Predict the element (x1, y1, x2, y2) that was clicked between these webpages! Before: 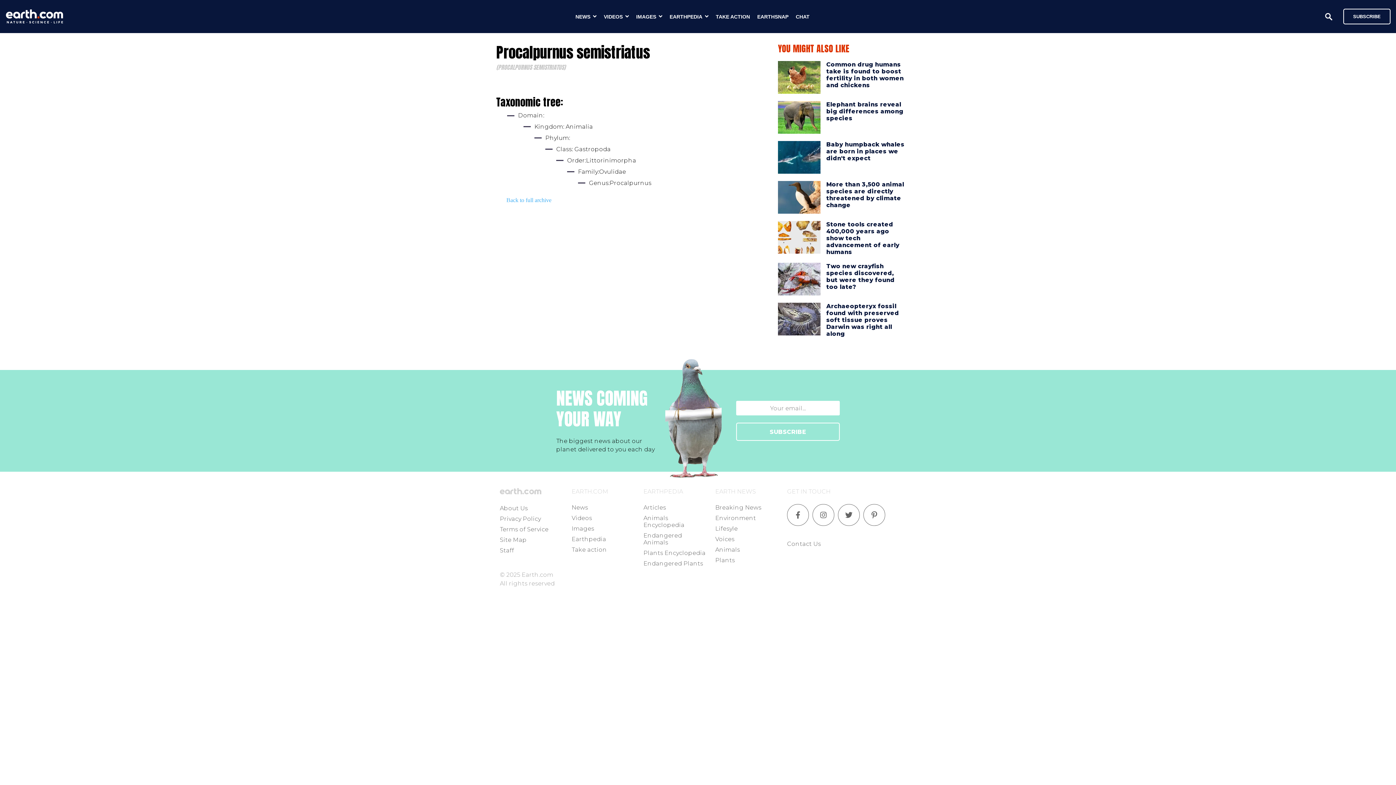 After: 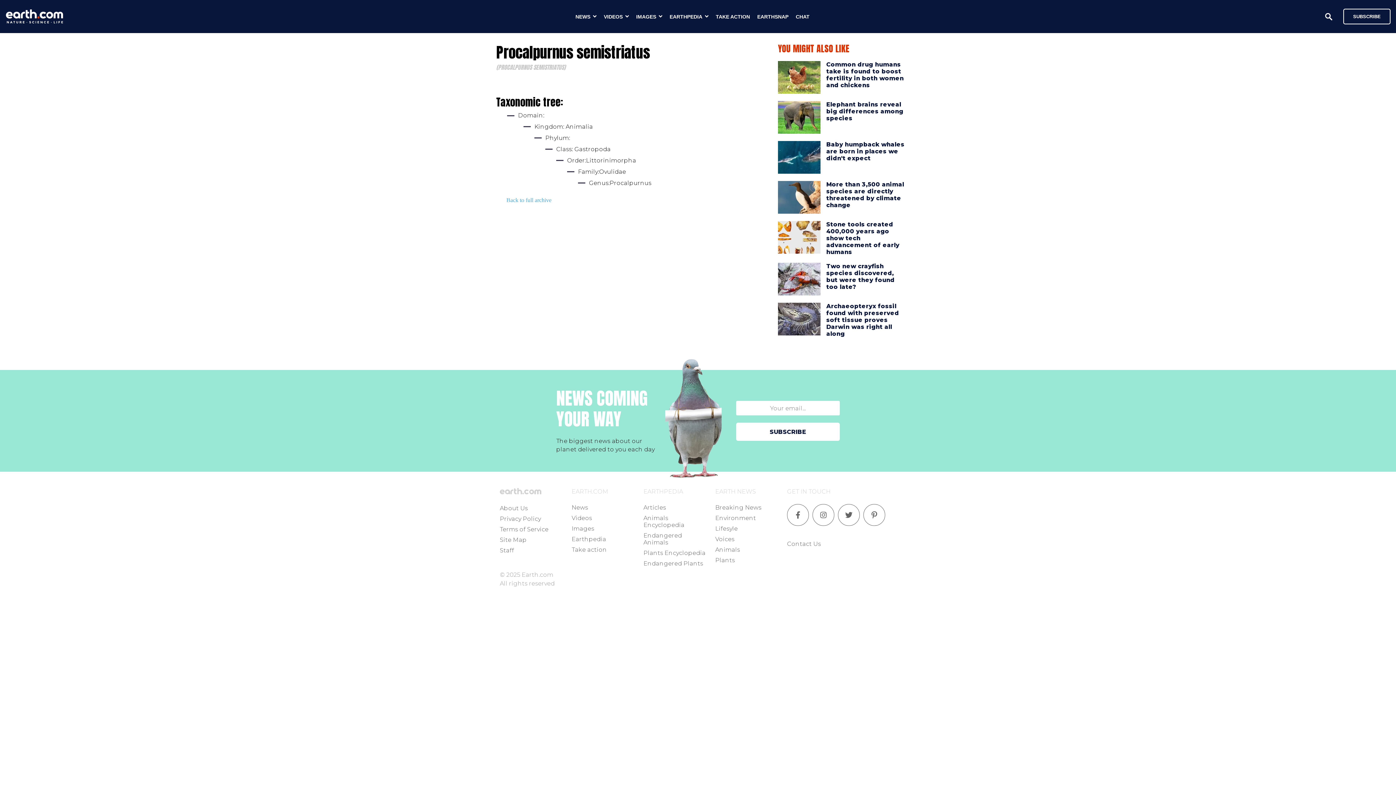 Action: bbox: (736, 422, 840, 441) label: SUBSCRIBE